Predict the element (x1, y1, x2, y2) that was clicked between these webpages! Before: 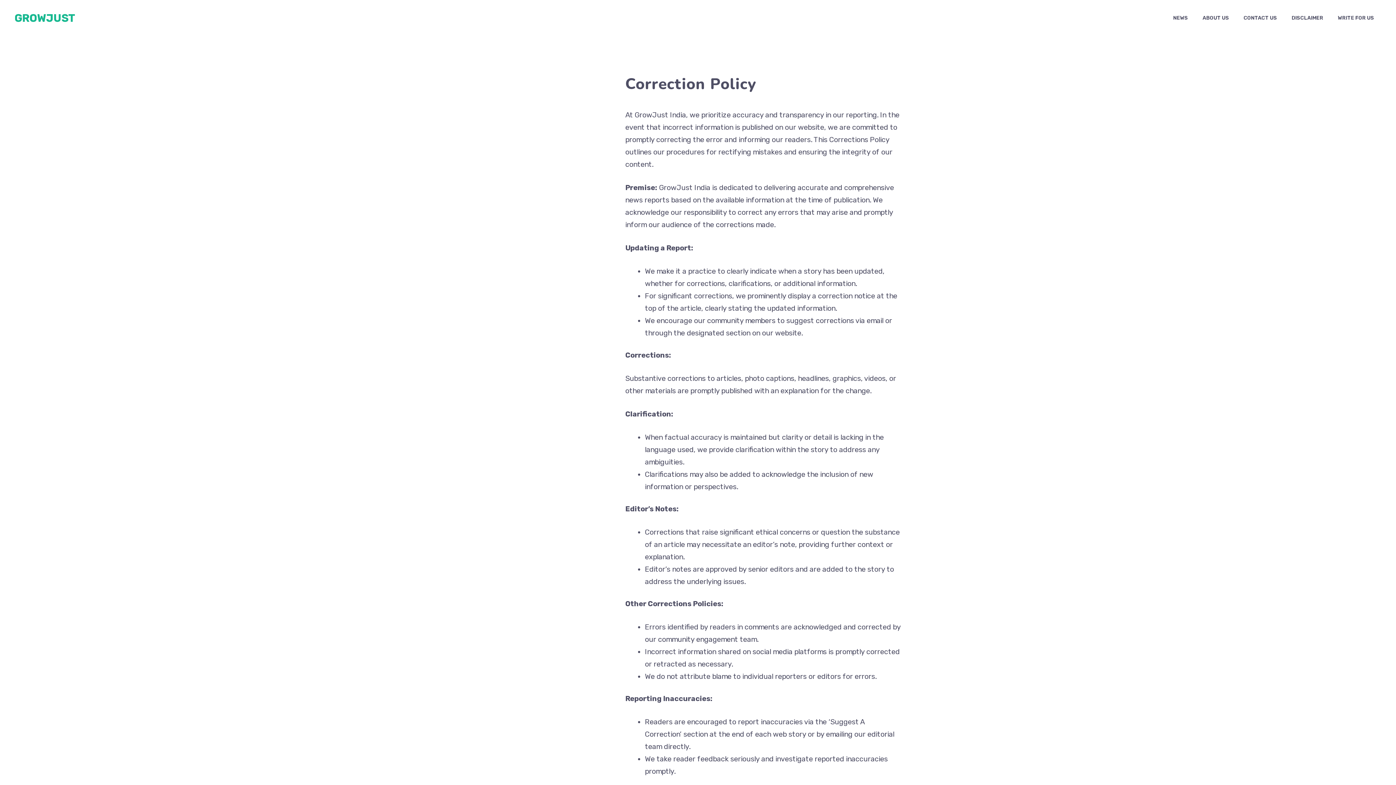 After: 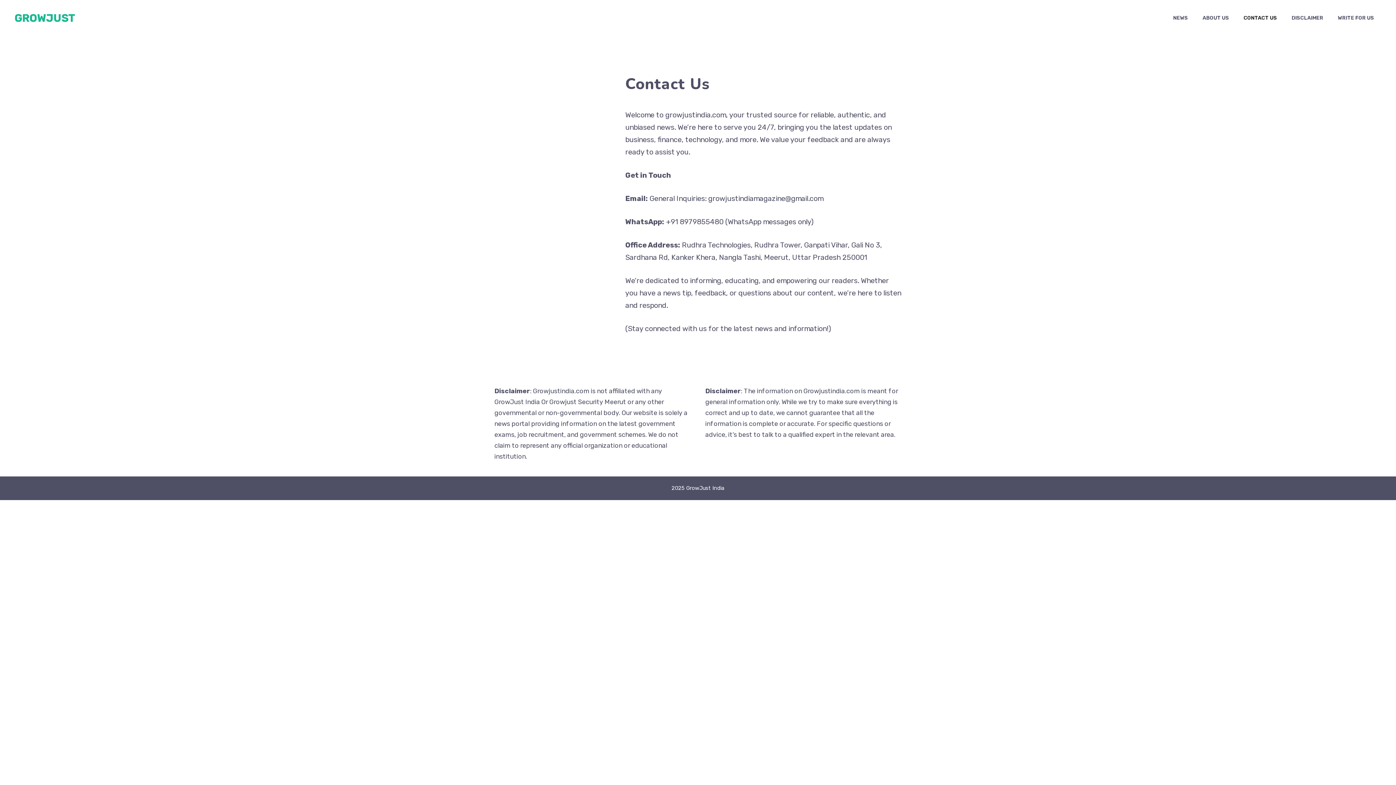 Action: label: CONTACT US bbox: (1236, 7, 1284, 29)